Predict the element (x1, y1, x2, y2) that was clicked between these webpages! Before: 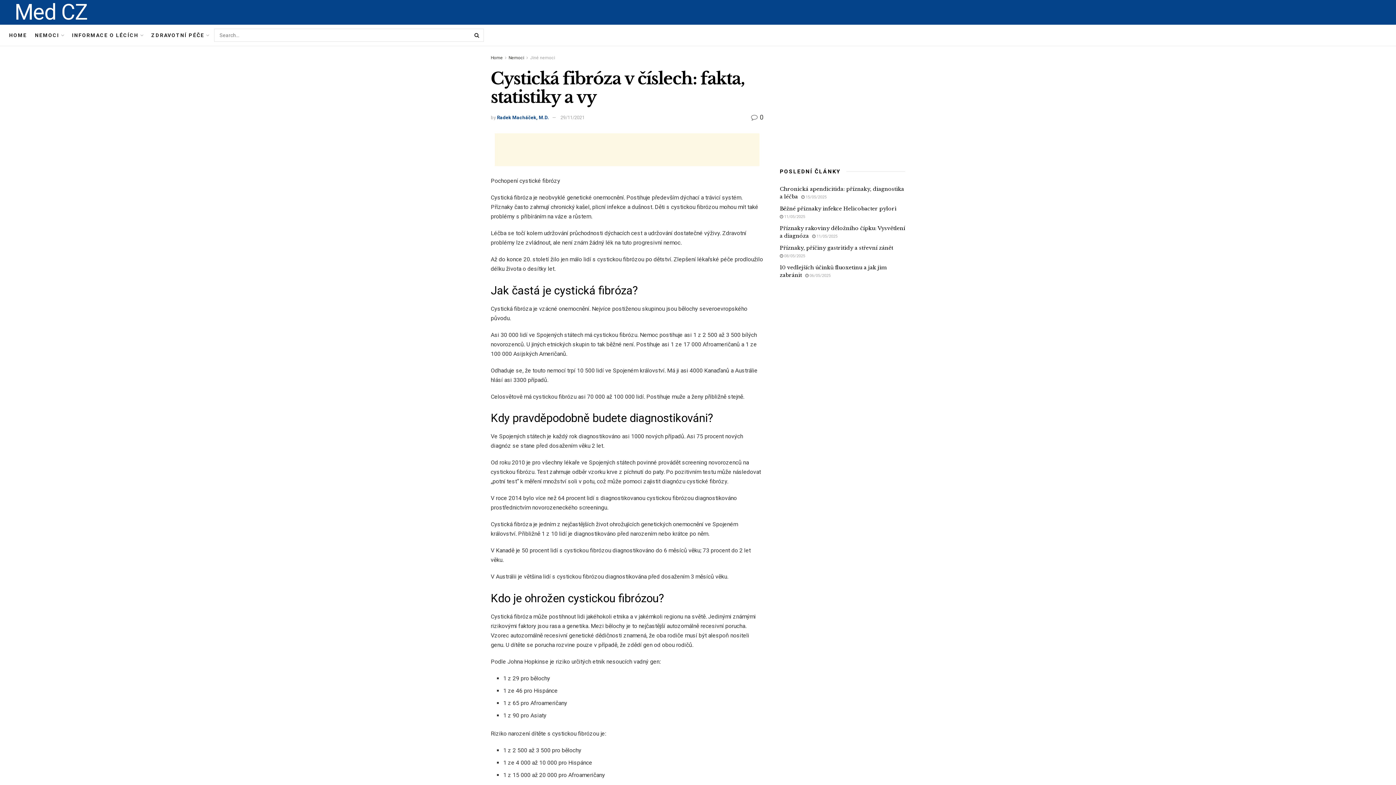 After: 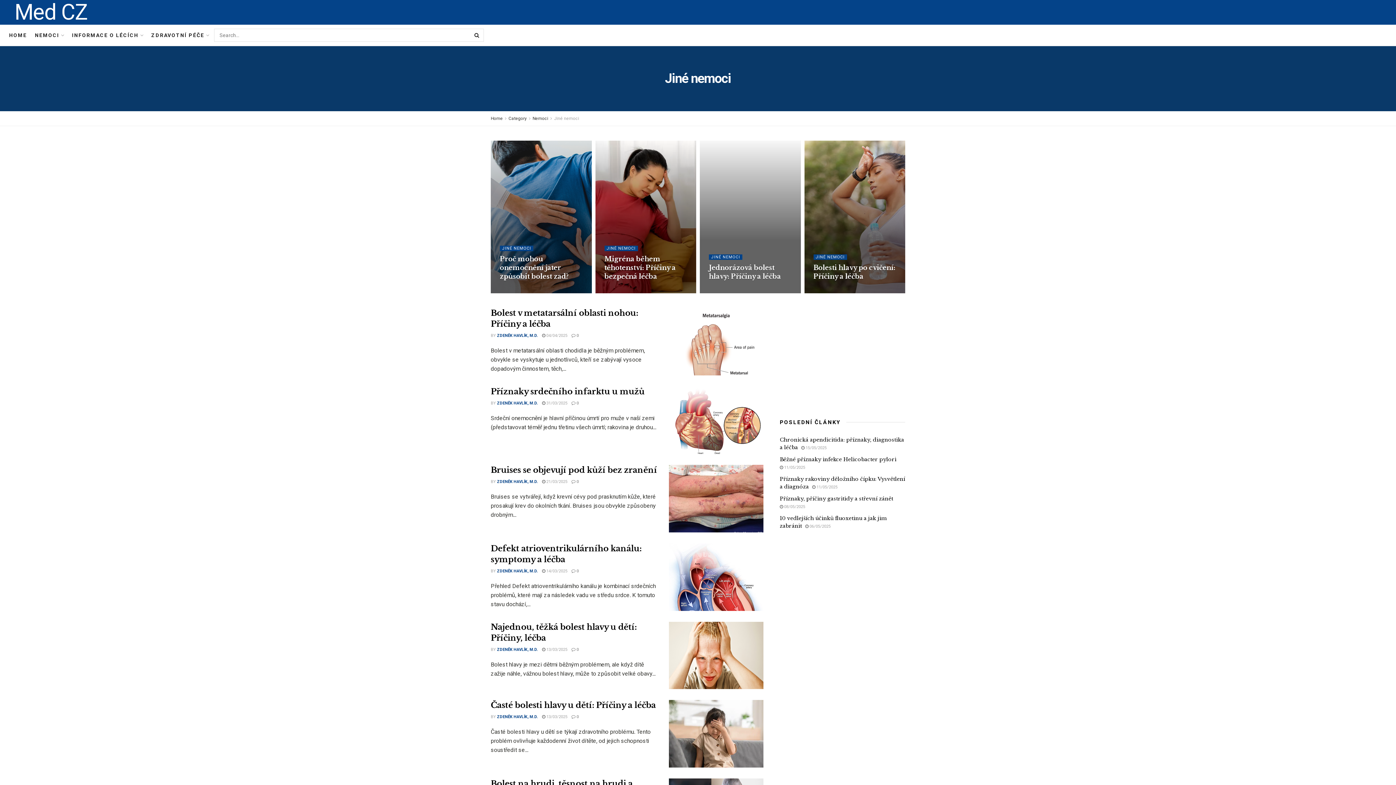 Action: bbox: (530, 55, 555, 60) label: Jiné nemoci